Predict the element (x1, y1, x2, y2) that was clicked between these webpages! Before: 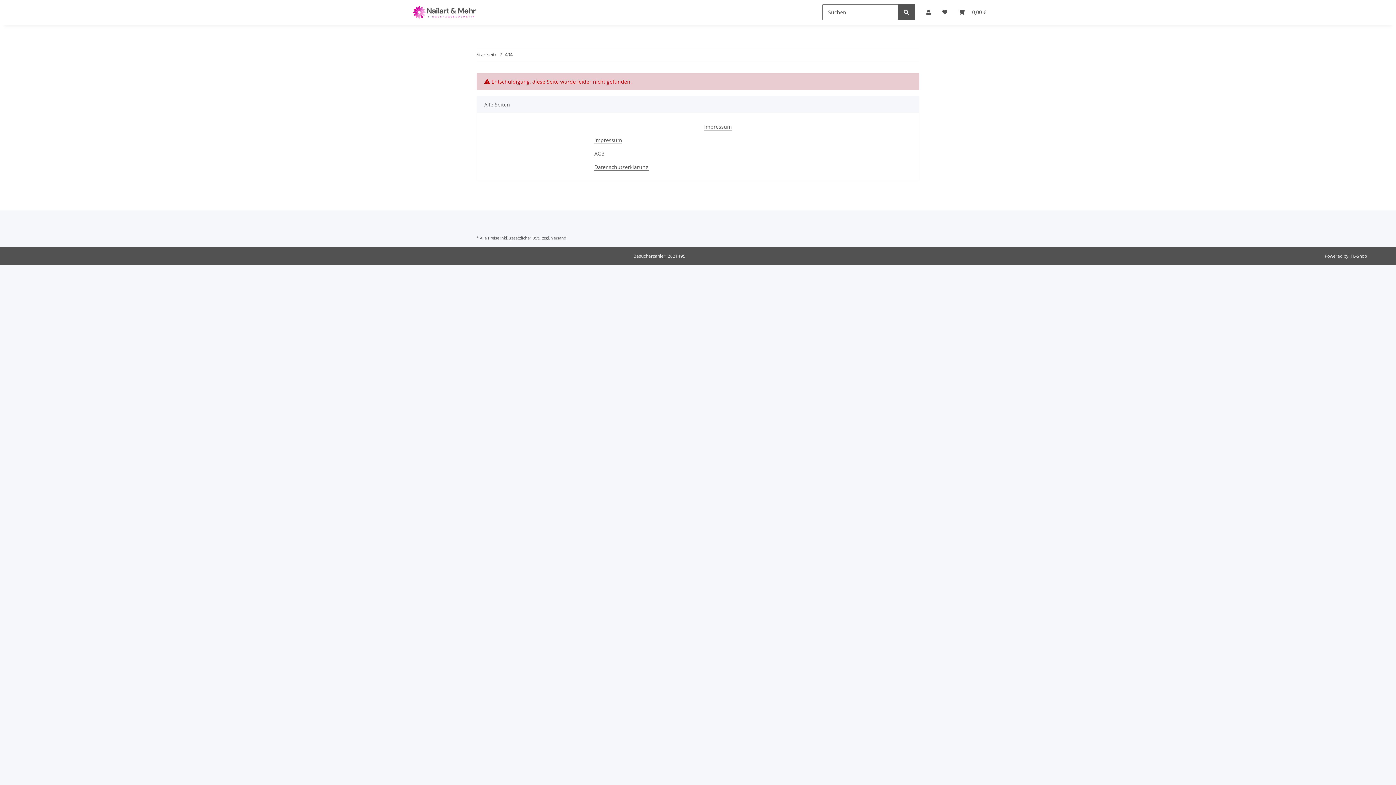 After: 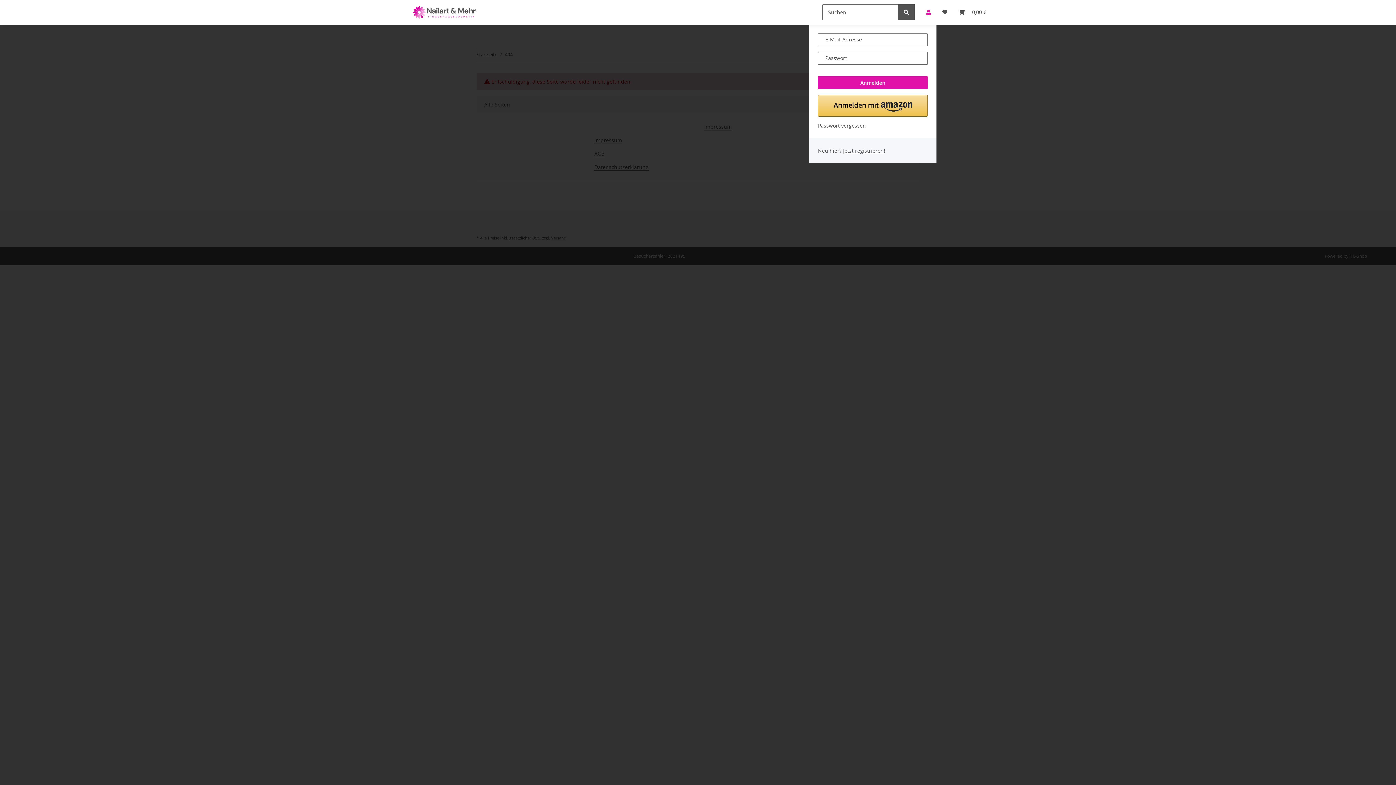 Action: label: Mein Konto bbox: (920, 0, 936, 24)